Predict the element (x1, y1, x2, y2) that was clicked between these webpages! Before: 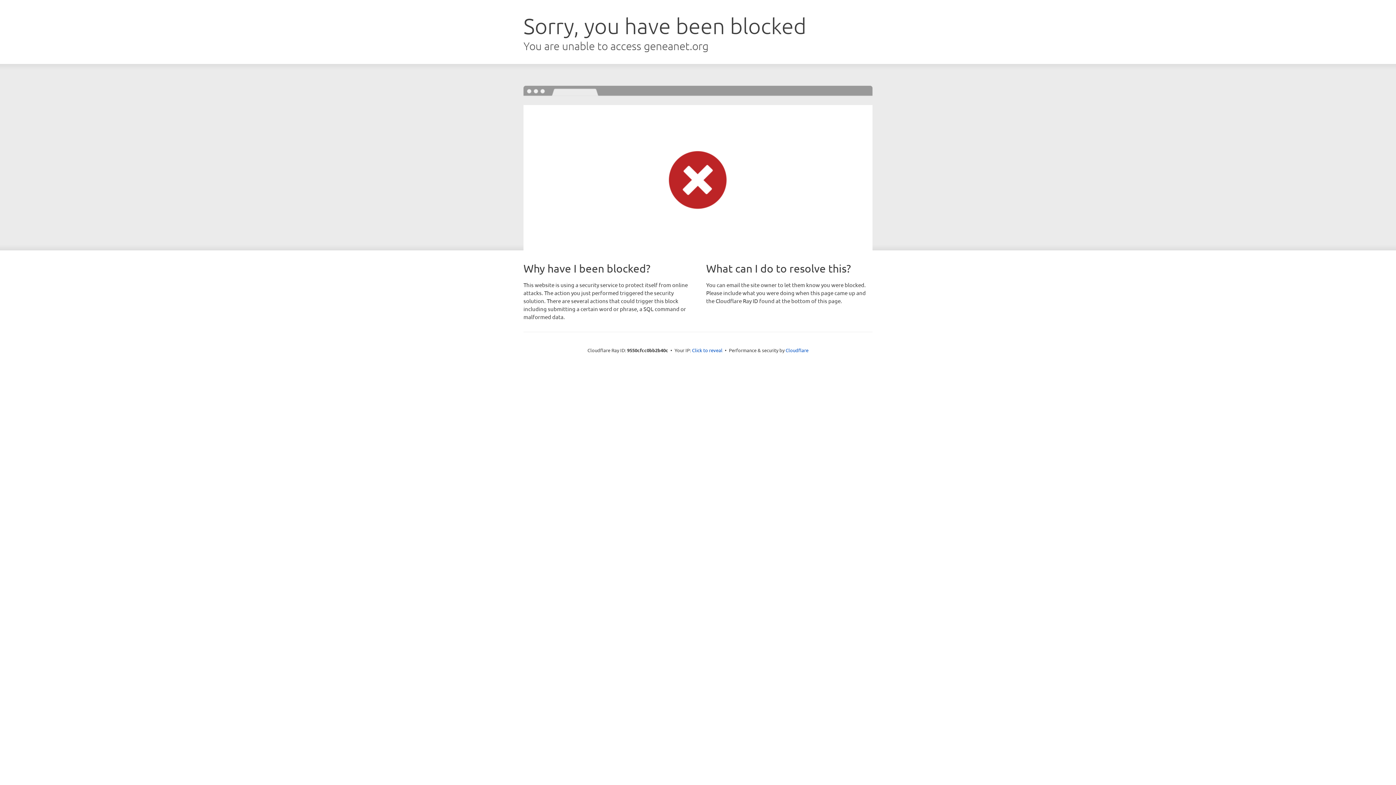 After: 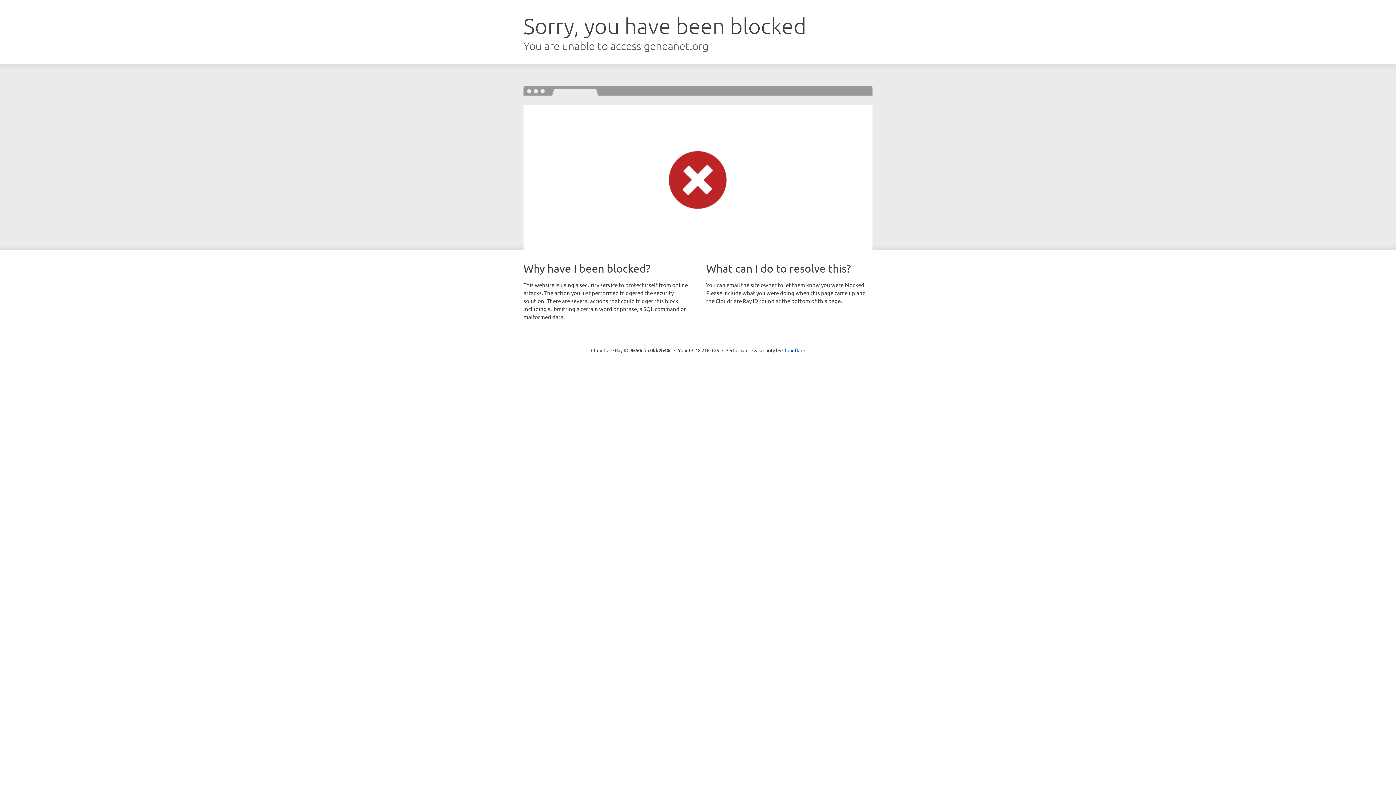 Action: label: Click to reveal bbox: (692, 346, 722, 353)